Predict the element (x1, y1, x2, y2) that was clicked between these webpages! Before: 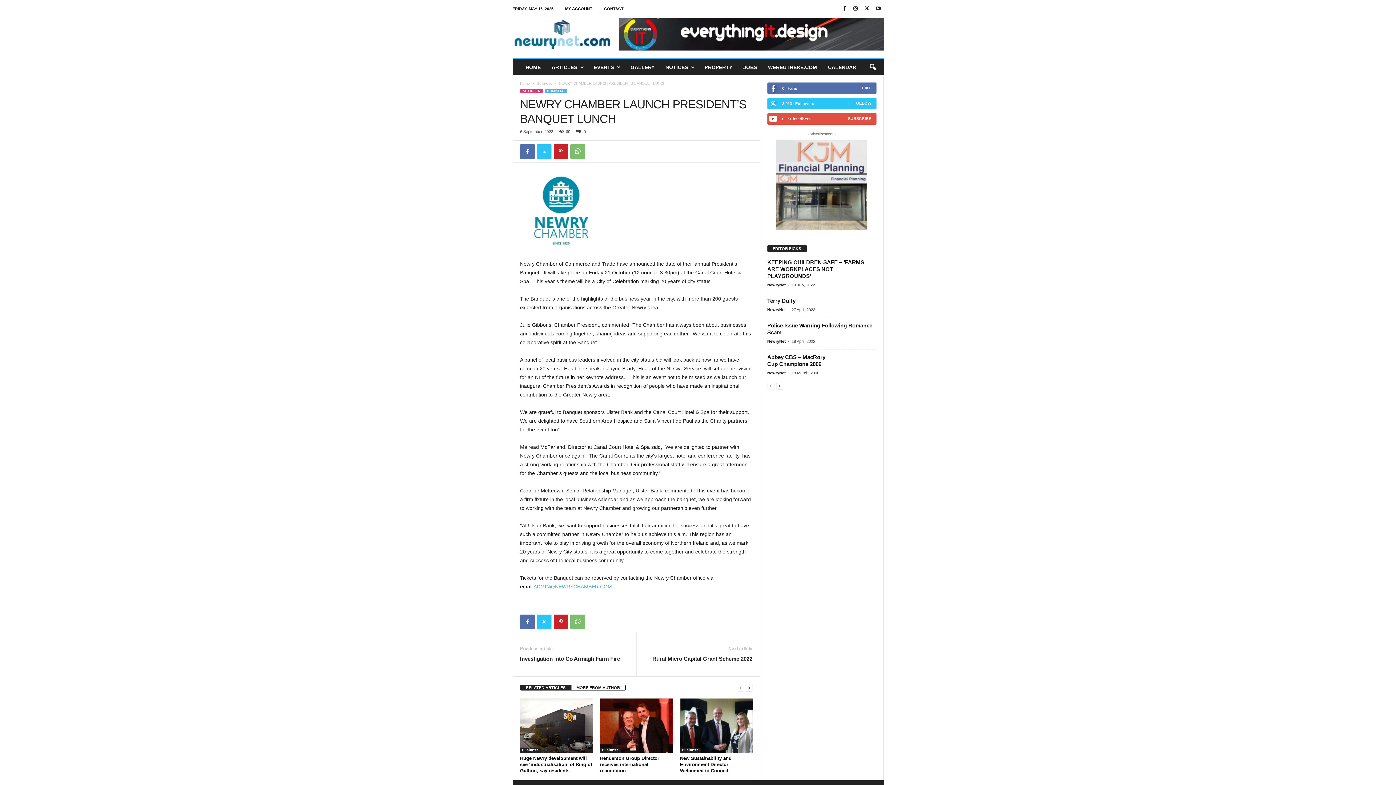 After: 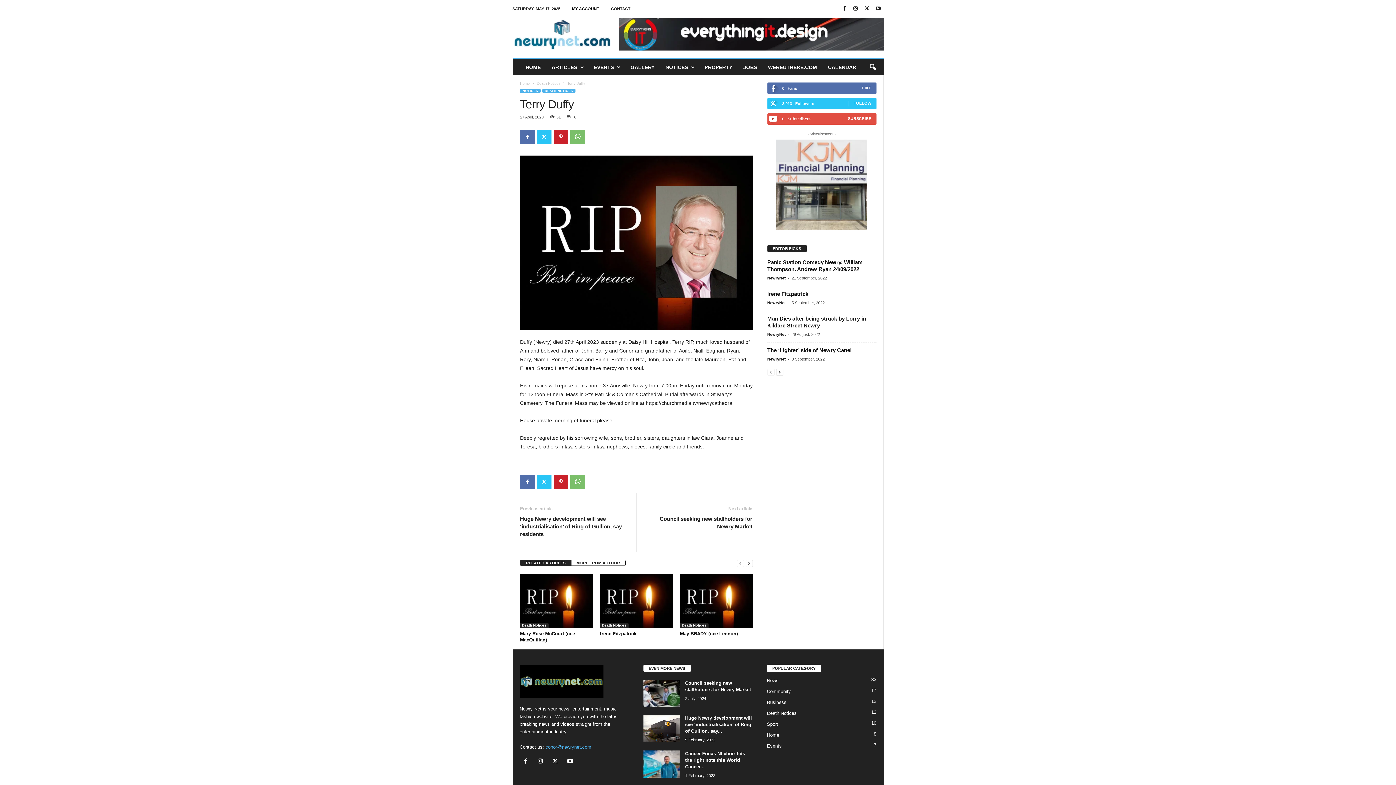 Action: bbox: (767, 297, 795, 303) label: Terry Duffy